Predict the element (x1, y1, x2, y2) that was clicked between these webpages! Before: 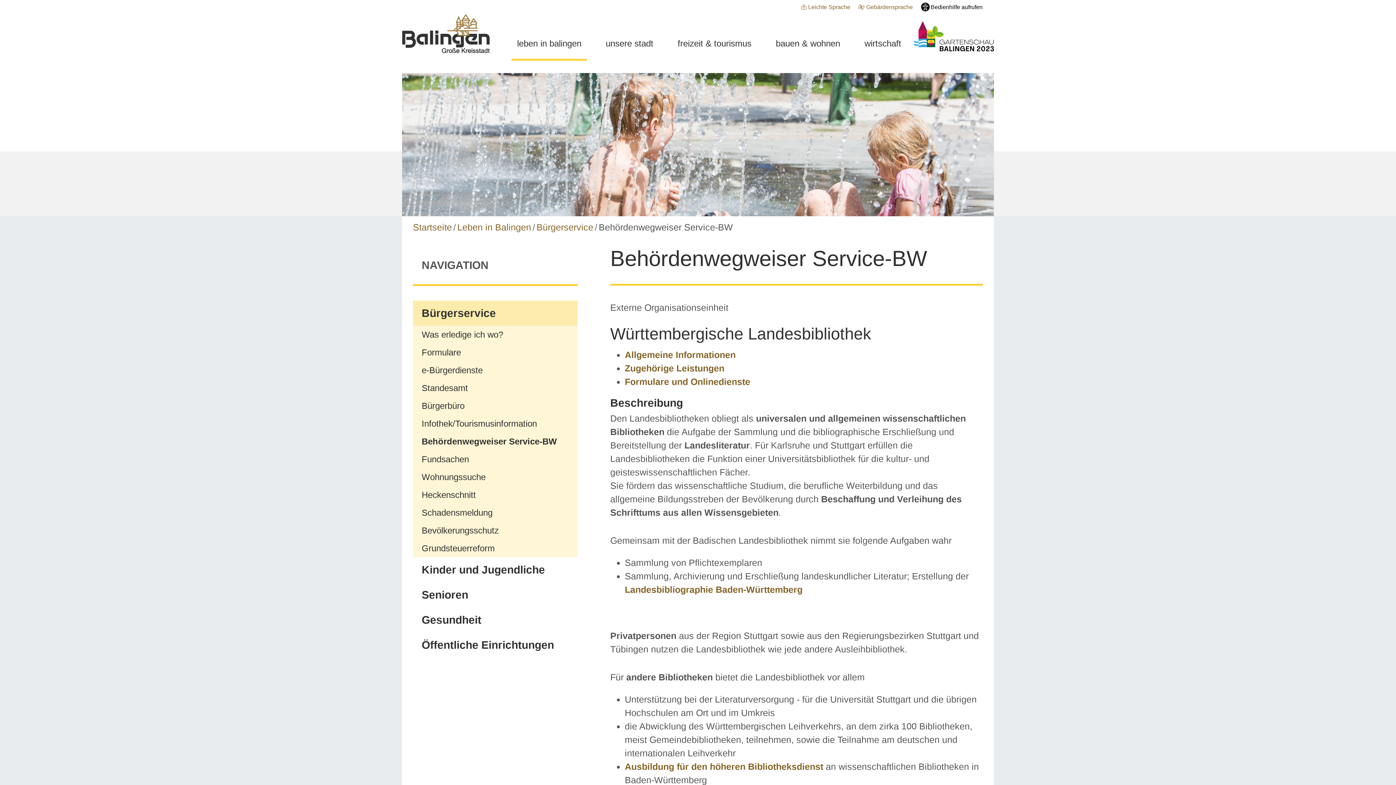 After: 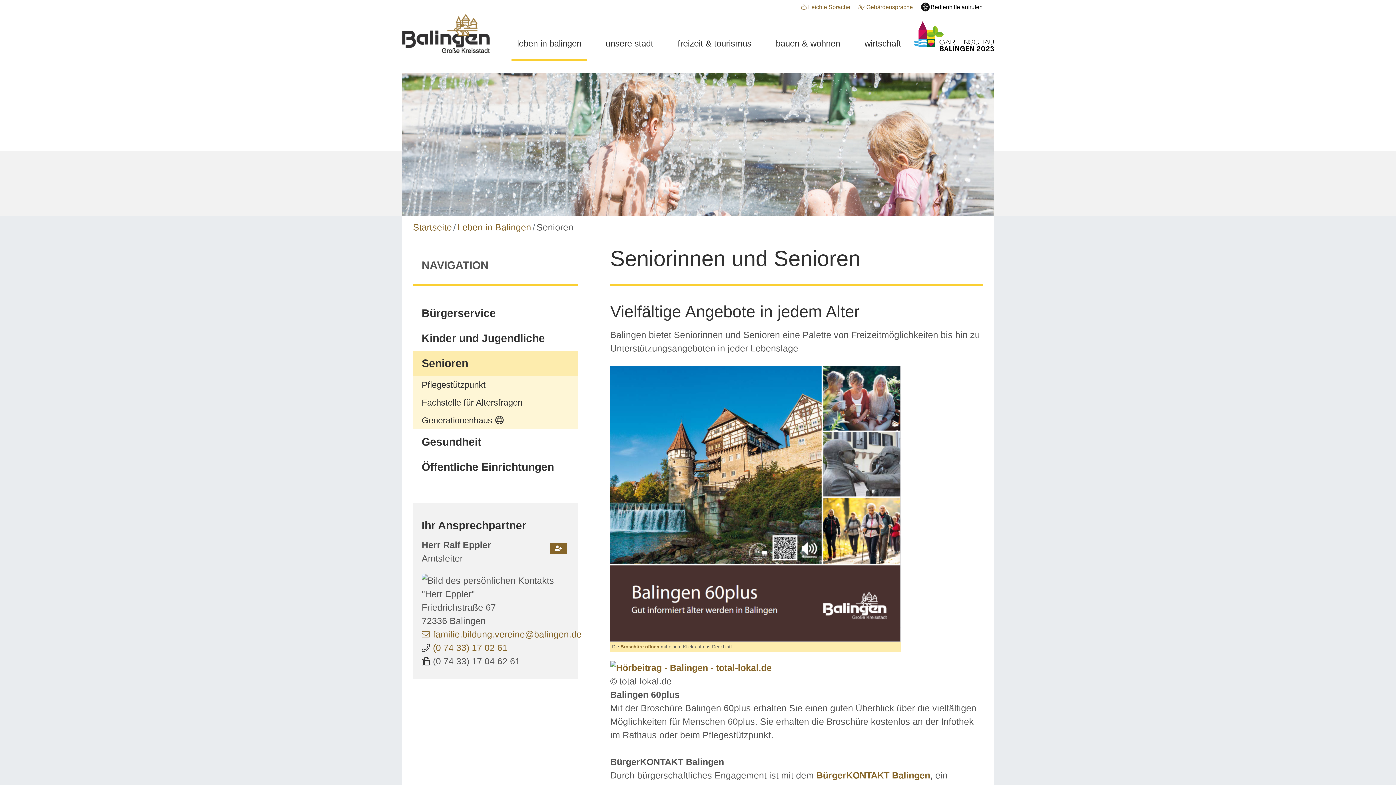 Action: bbox: (421, 582, 577, 607) label: Senioren